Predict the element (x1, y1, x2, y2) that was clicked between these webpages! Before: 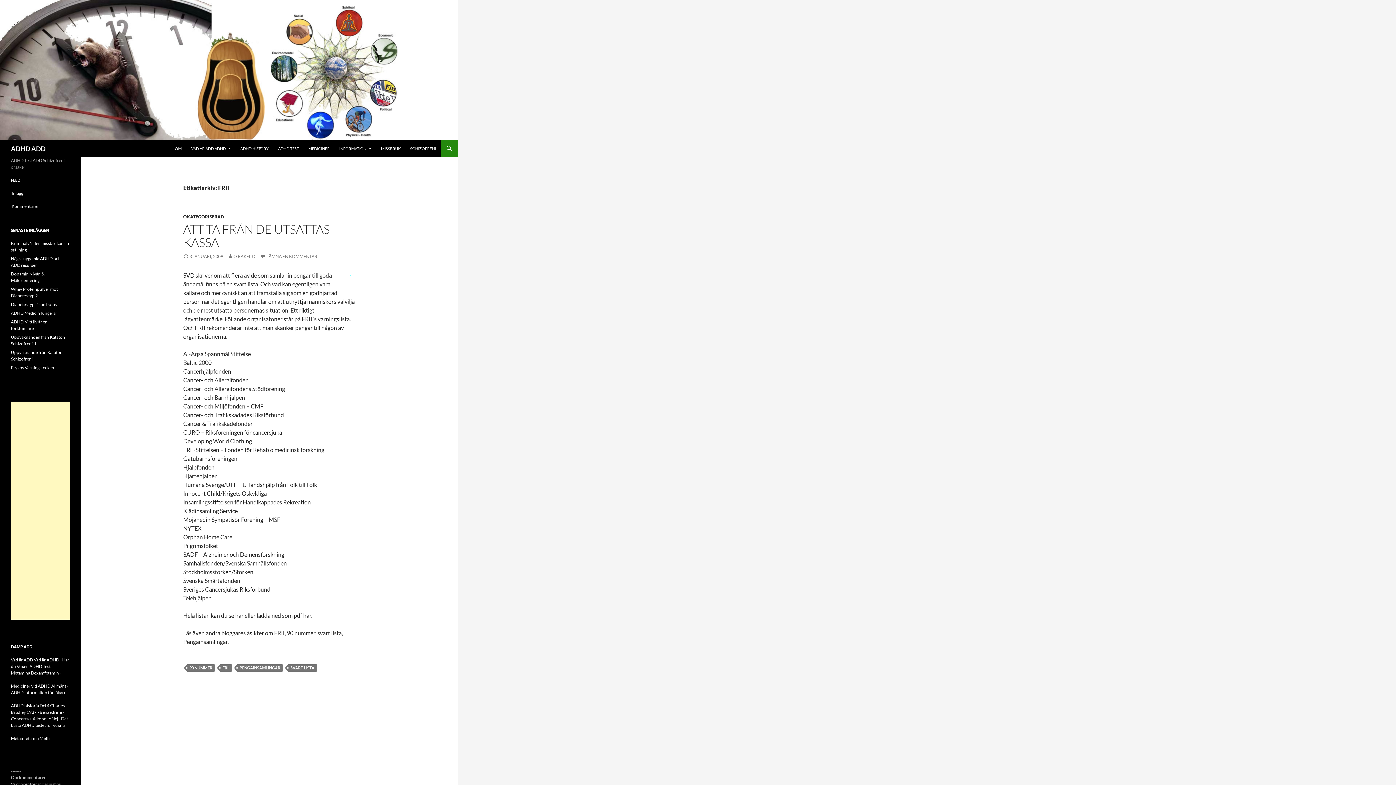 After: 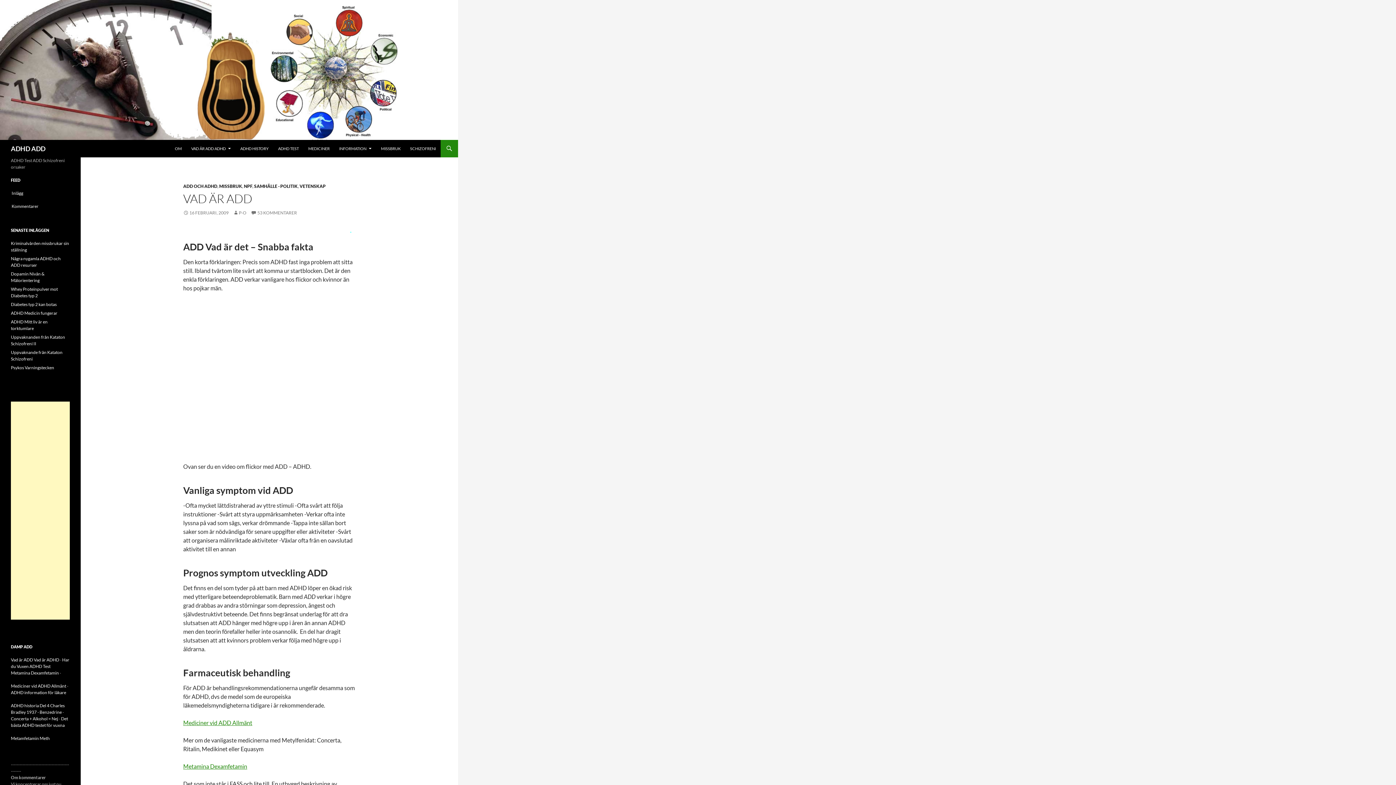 Action: bbox: (10, 657, 33, 662) label: Vad är ADD